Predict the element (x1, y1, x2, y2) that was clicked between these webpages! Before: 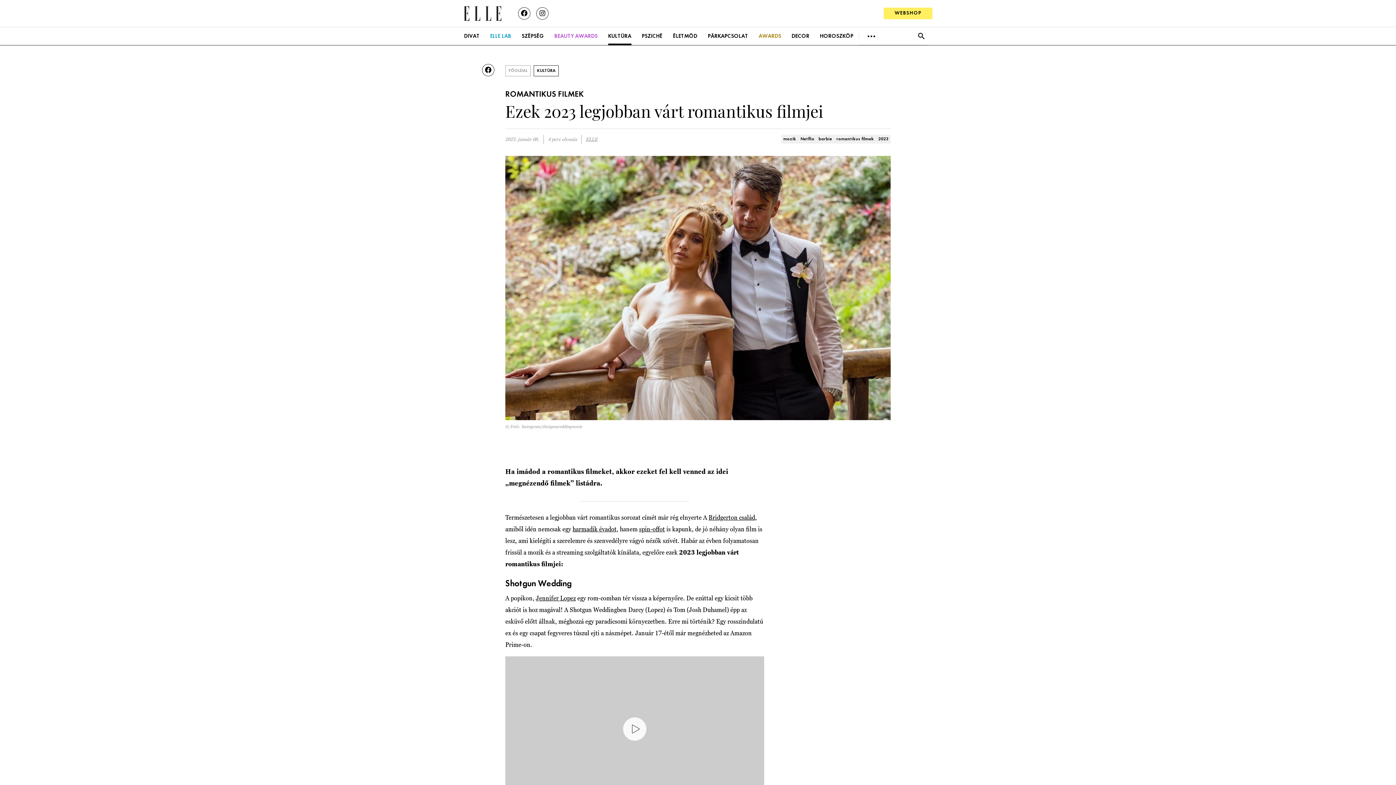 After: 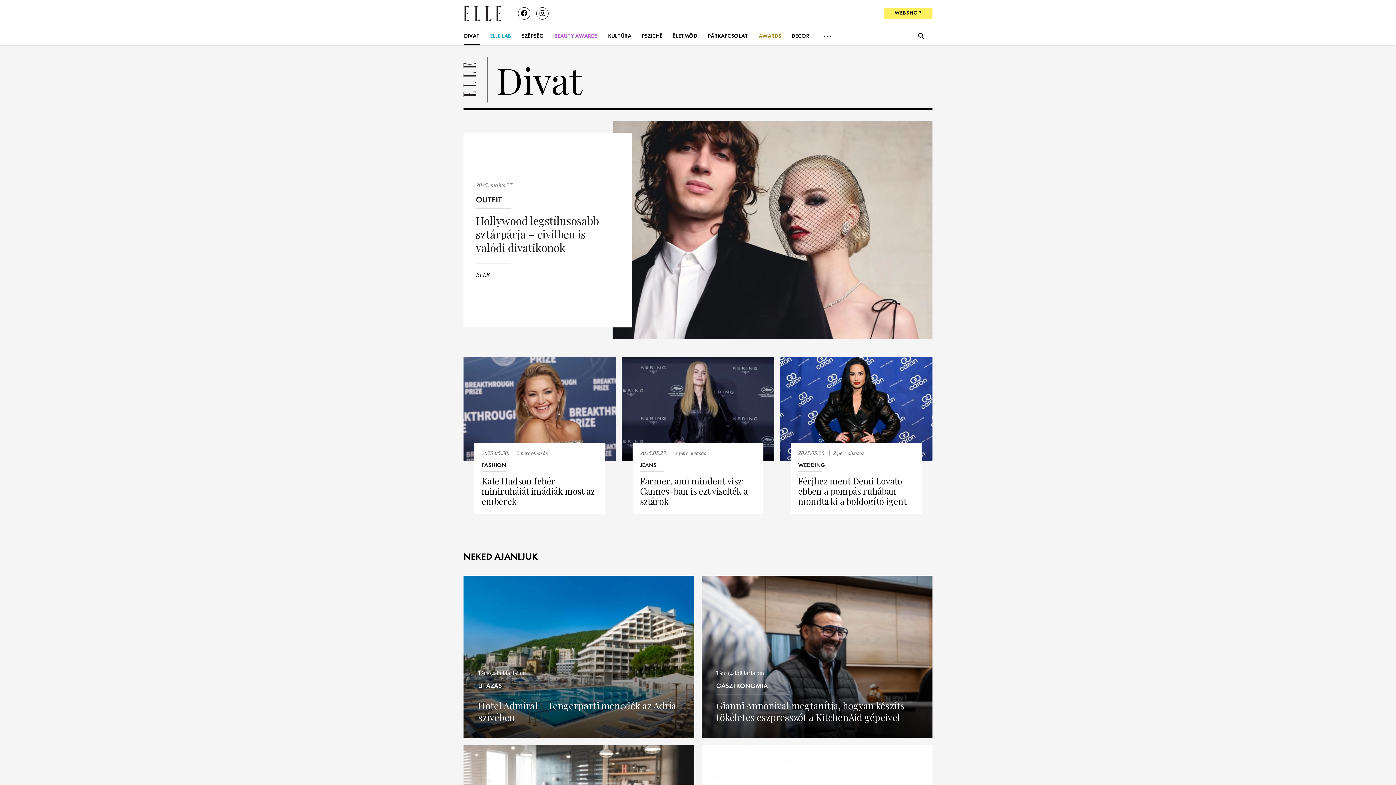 Action: label: DIVAT bbox: (464, 28, 479, 43)